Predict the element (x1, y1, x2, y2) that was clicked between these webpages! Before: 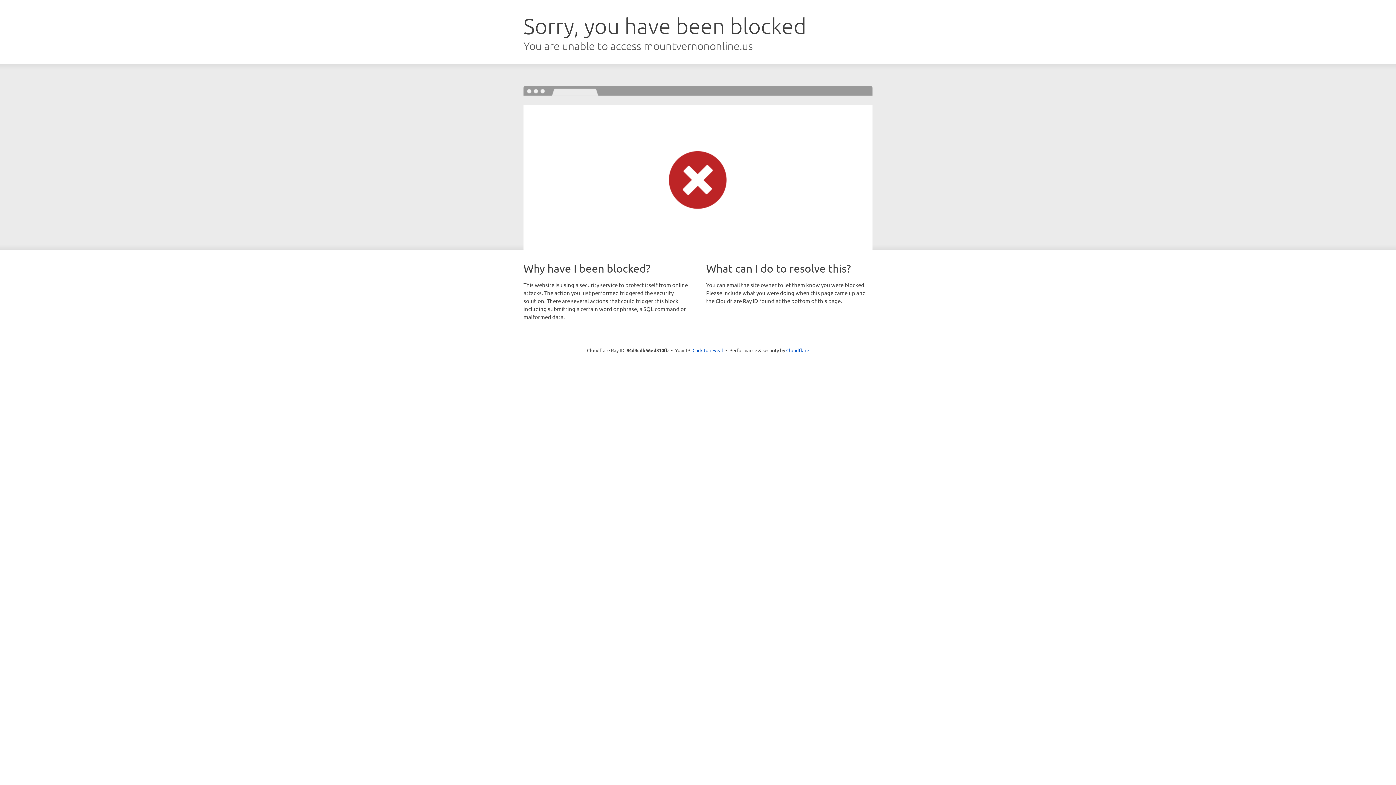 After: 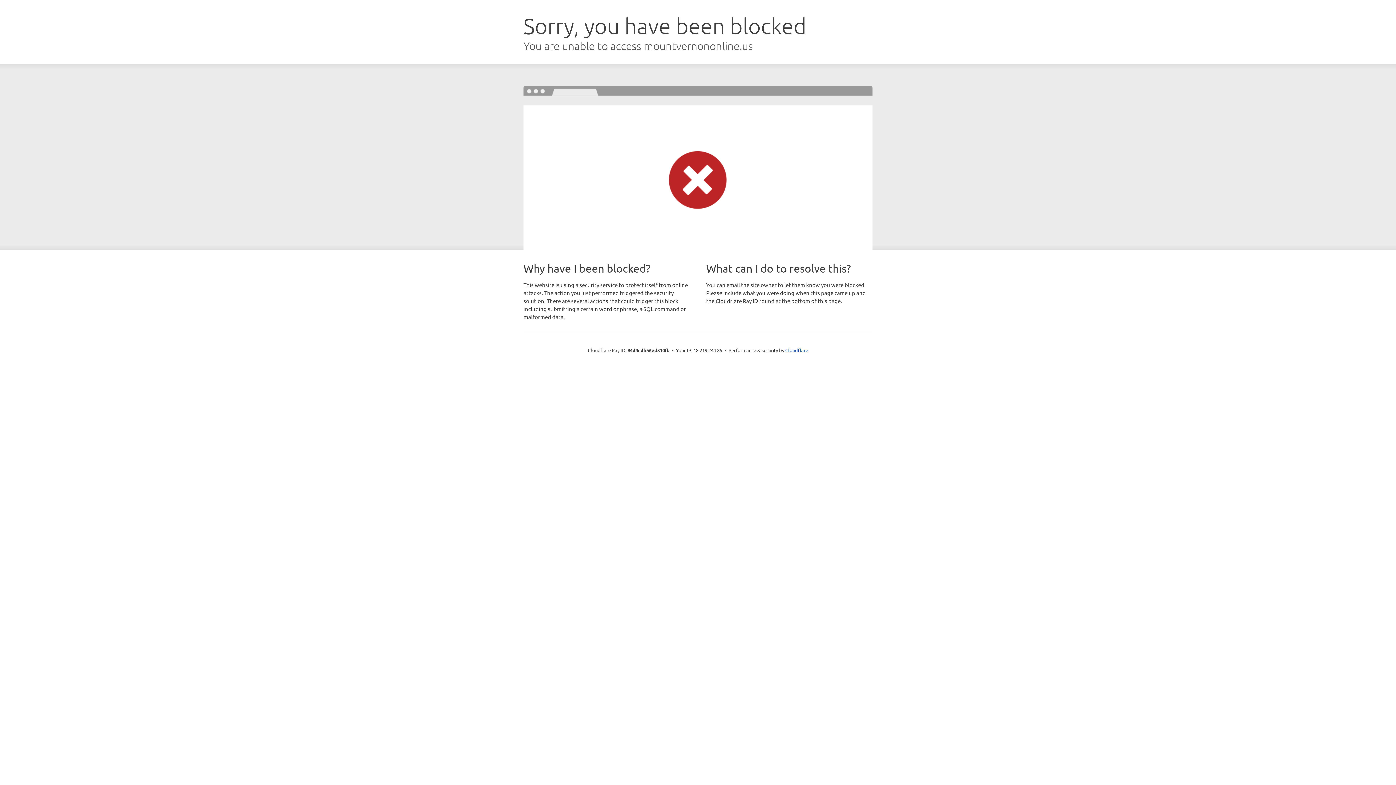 Action: bbox: (692, 346, 723, 353) label: Click to reveal